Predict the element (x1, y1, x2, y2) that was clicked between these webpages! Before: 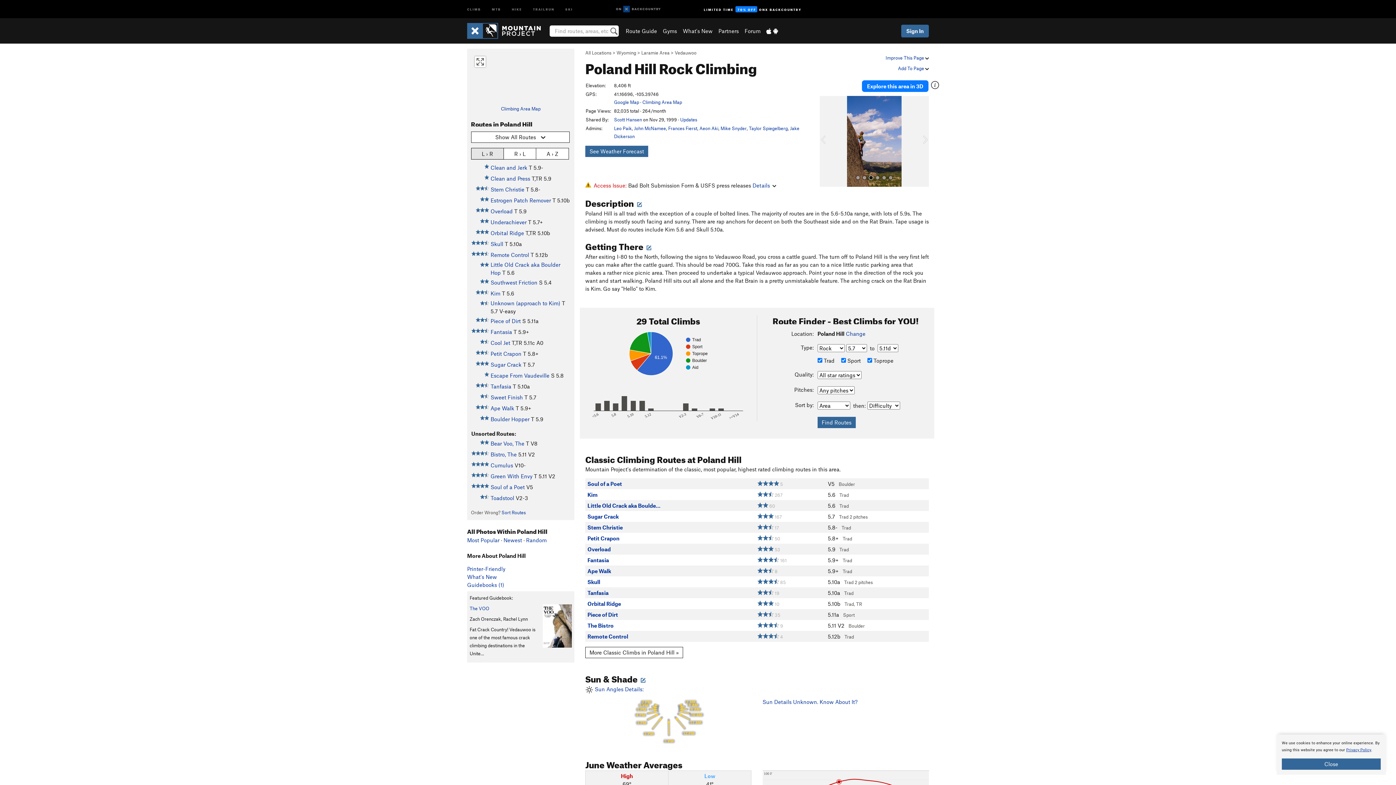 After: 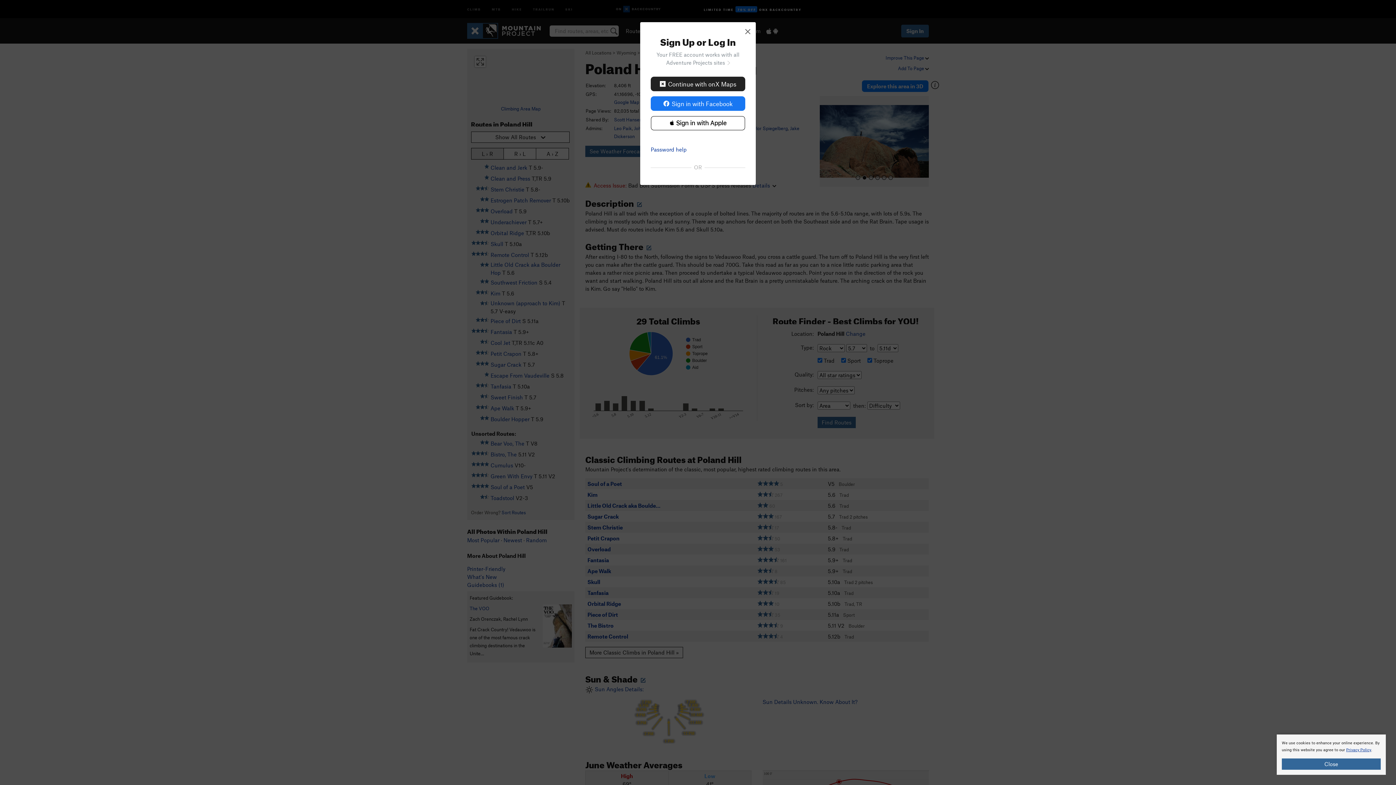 Action: label: Improve This Page  bbox: (885, 54, 929, 60)